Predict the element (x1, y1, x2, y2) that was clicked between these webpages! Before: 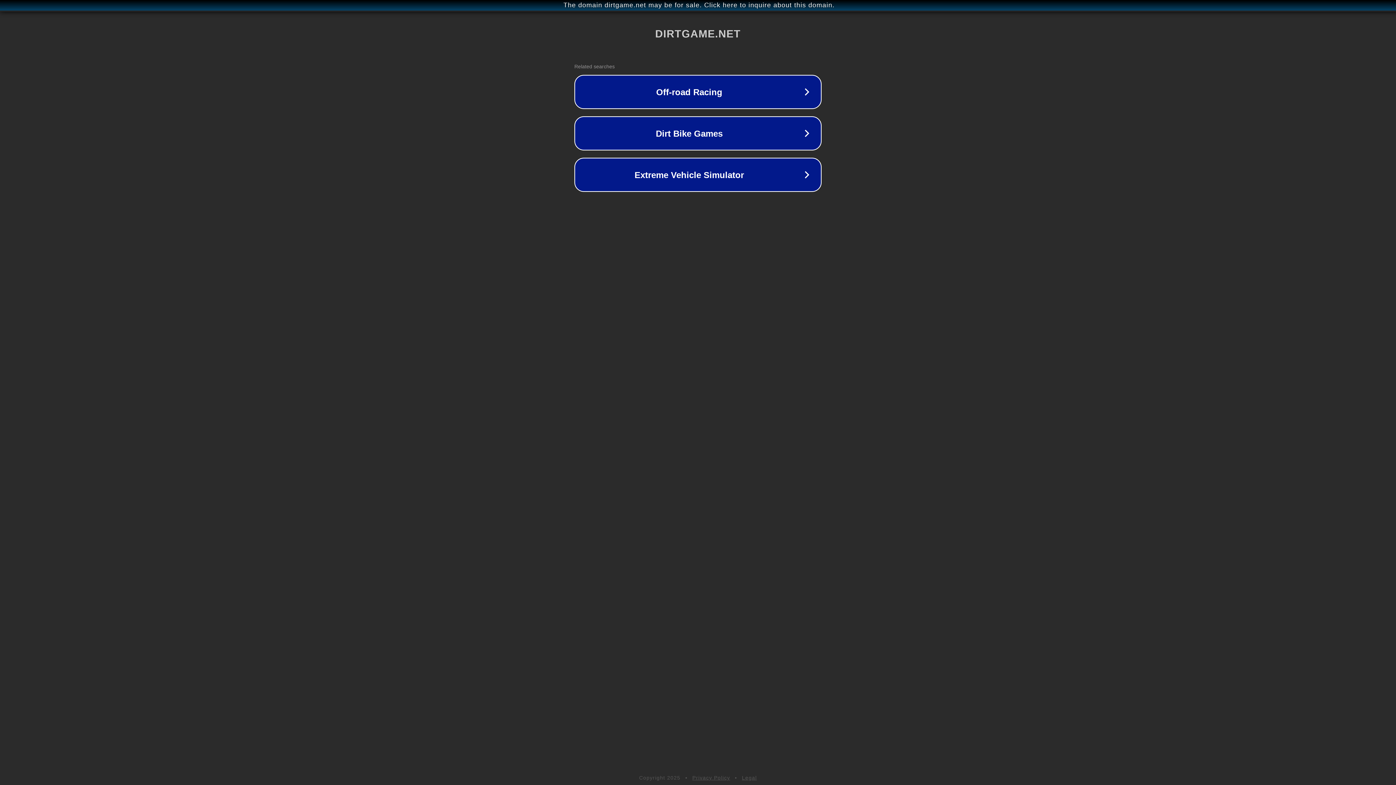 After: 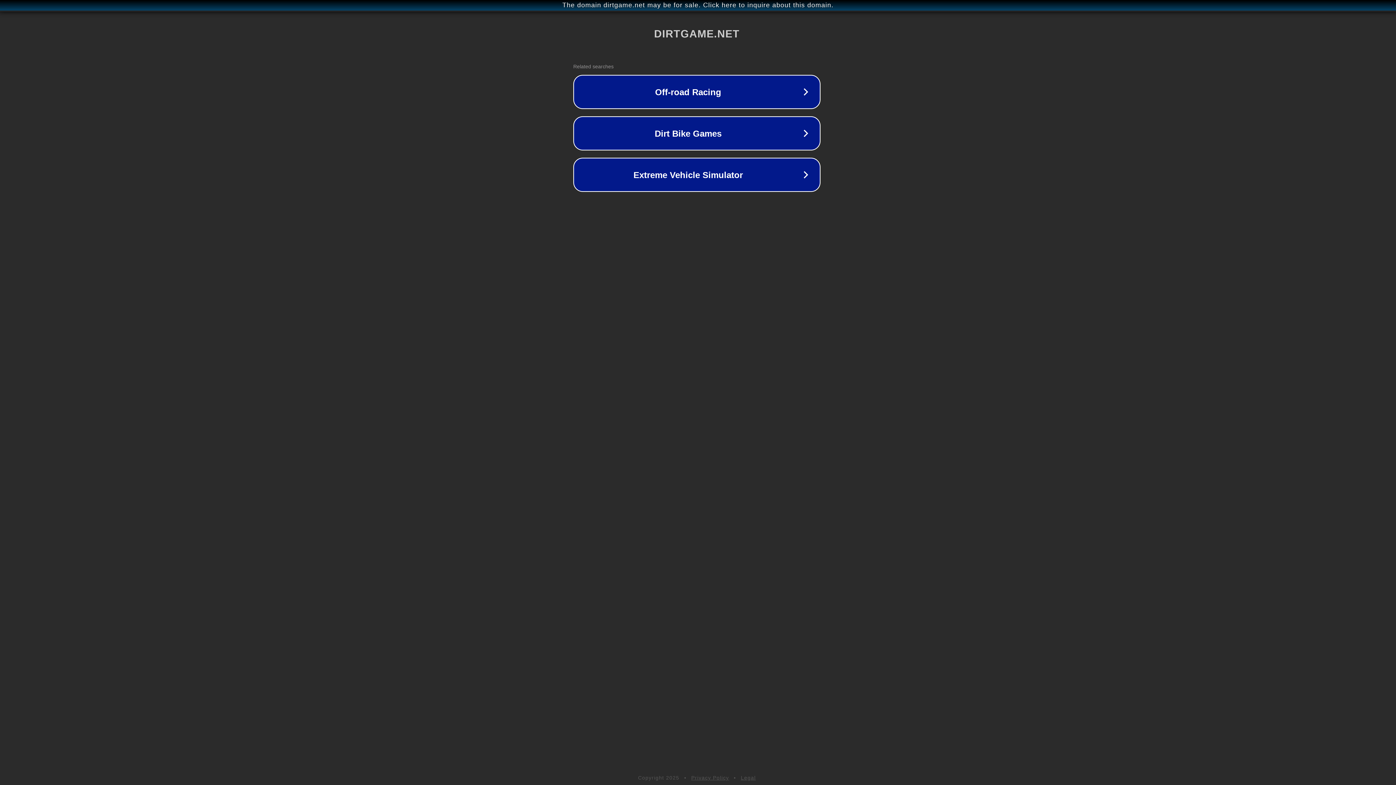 Action: bbox: (1, 1, 1397, 9) label: The domain dirtgame.net may be for sale. Click here to inquire about this domain.